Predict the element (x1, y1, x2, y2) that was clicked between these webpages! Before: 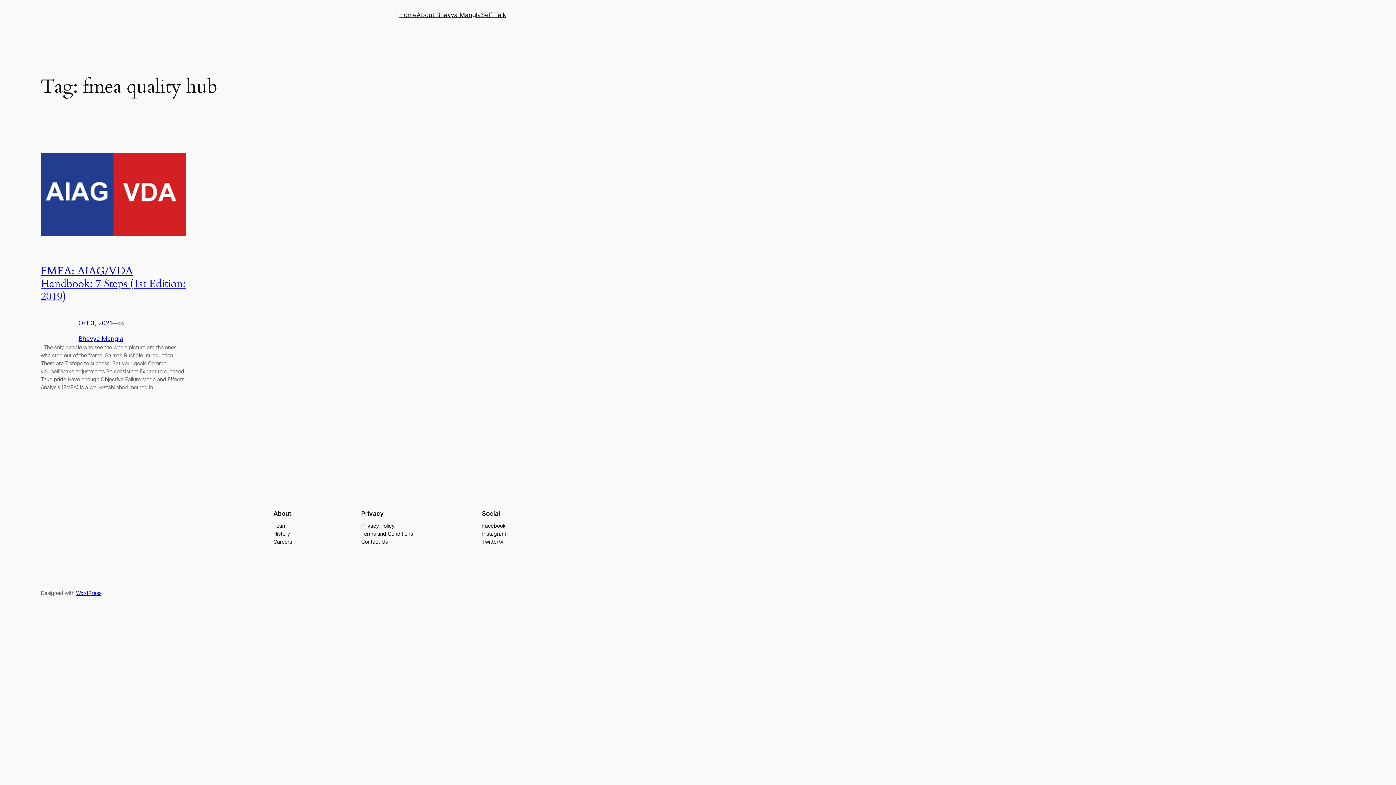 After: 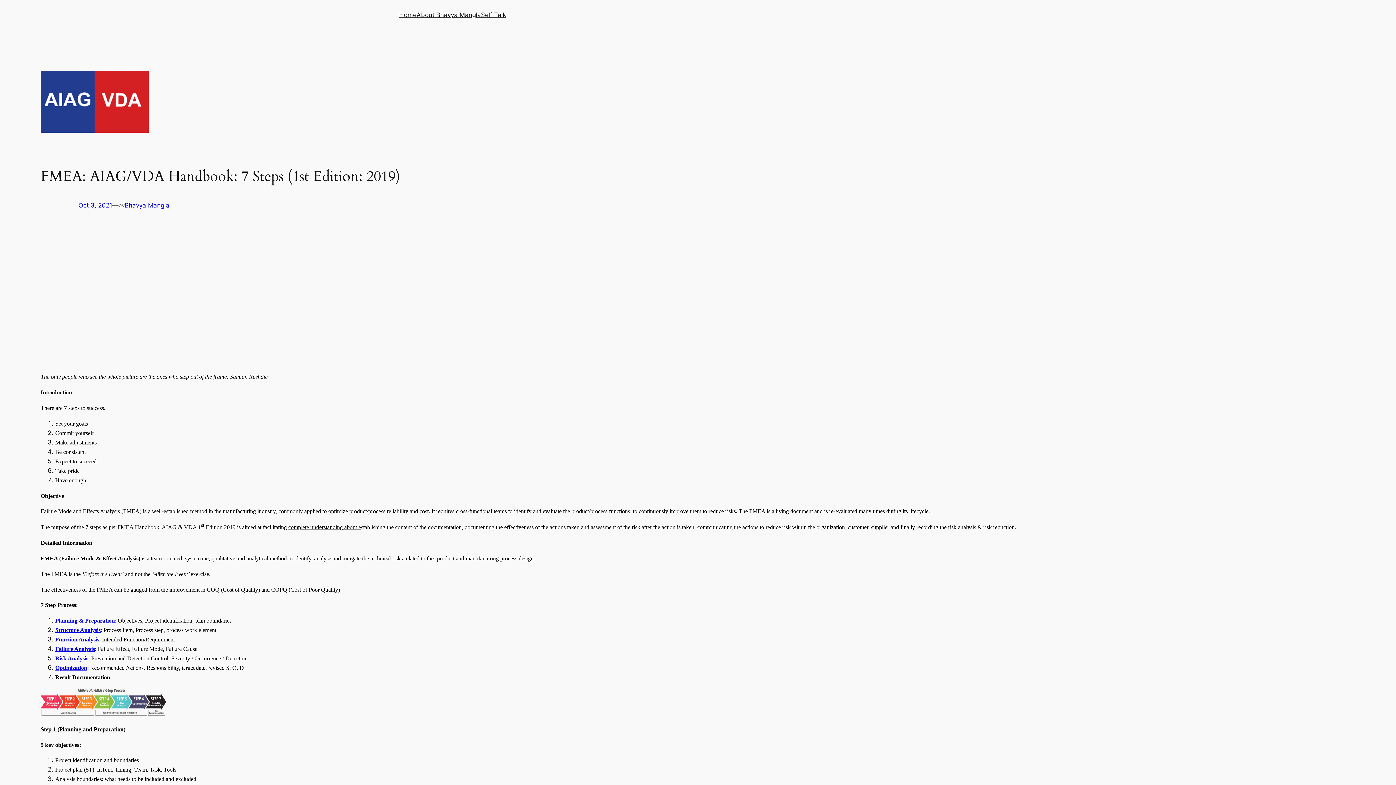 Action: label: FMEA: AIAG/VDA Handbook: 7 Steps (1st Edition: 2019) bbox: (40, 264, 185, 304)